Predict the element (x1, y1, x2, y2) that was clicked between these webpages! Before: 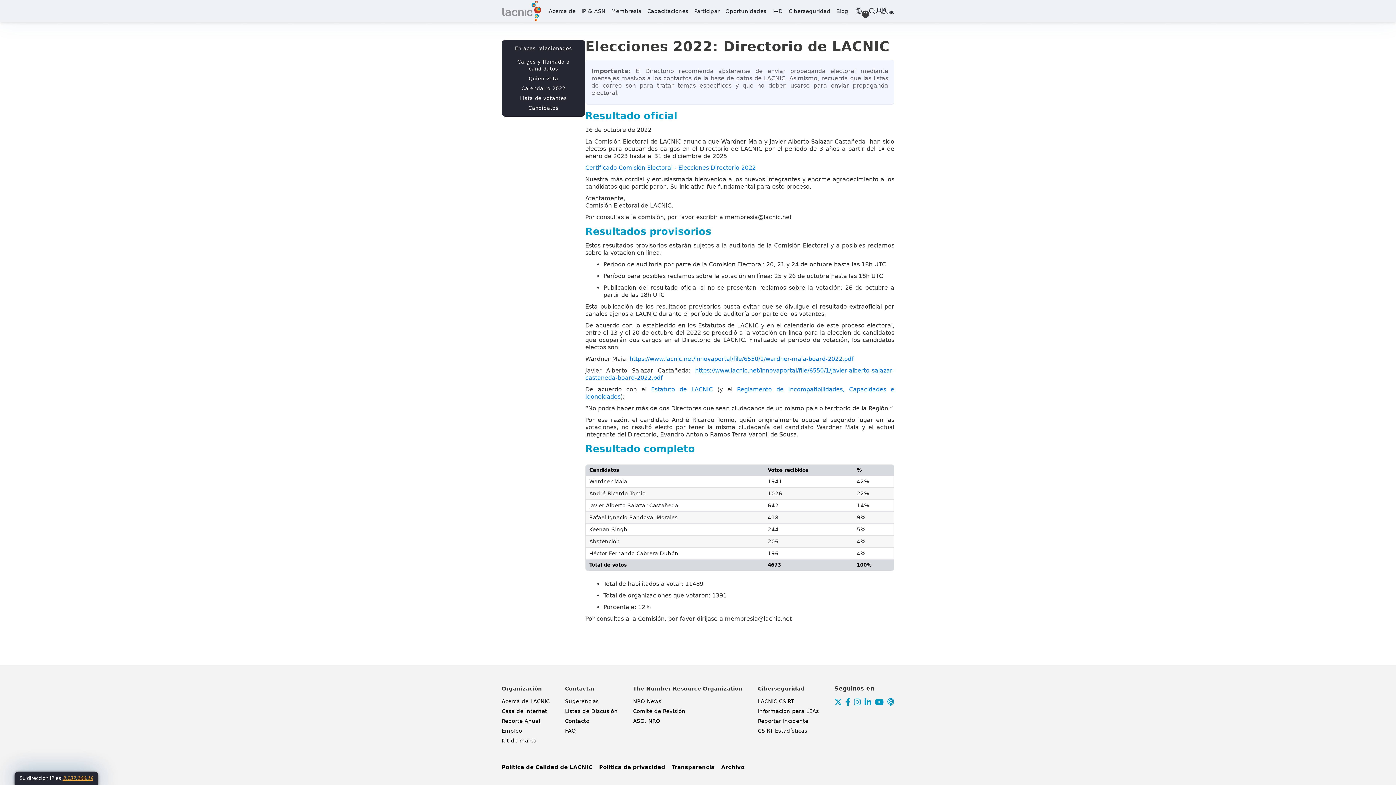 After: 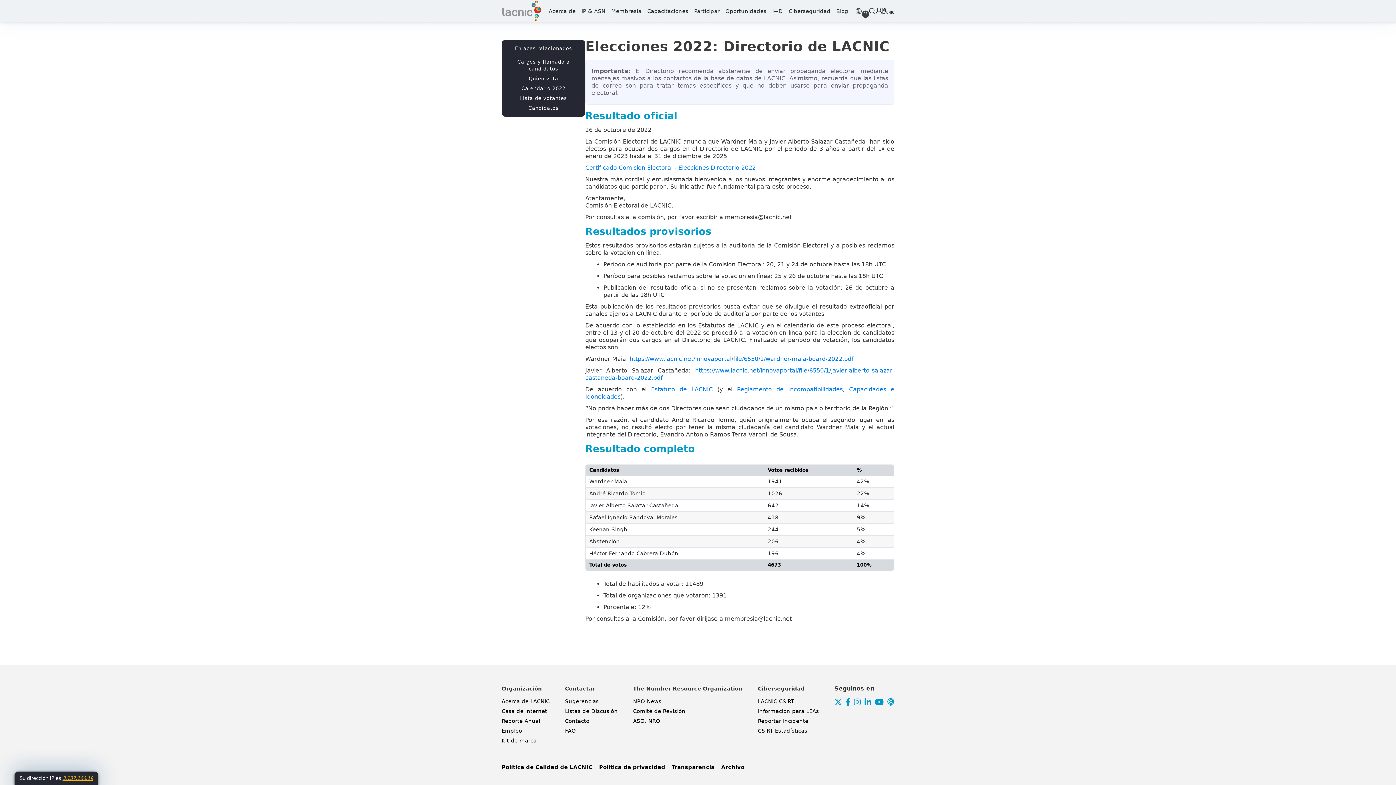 Action: bbox: (62, 776, 93, 781) label: 3.137.166.19